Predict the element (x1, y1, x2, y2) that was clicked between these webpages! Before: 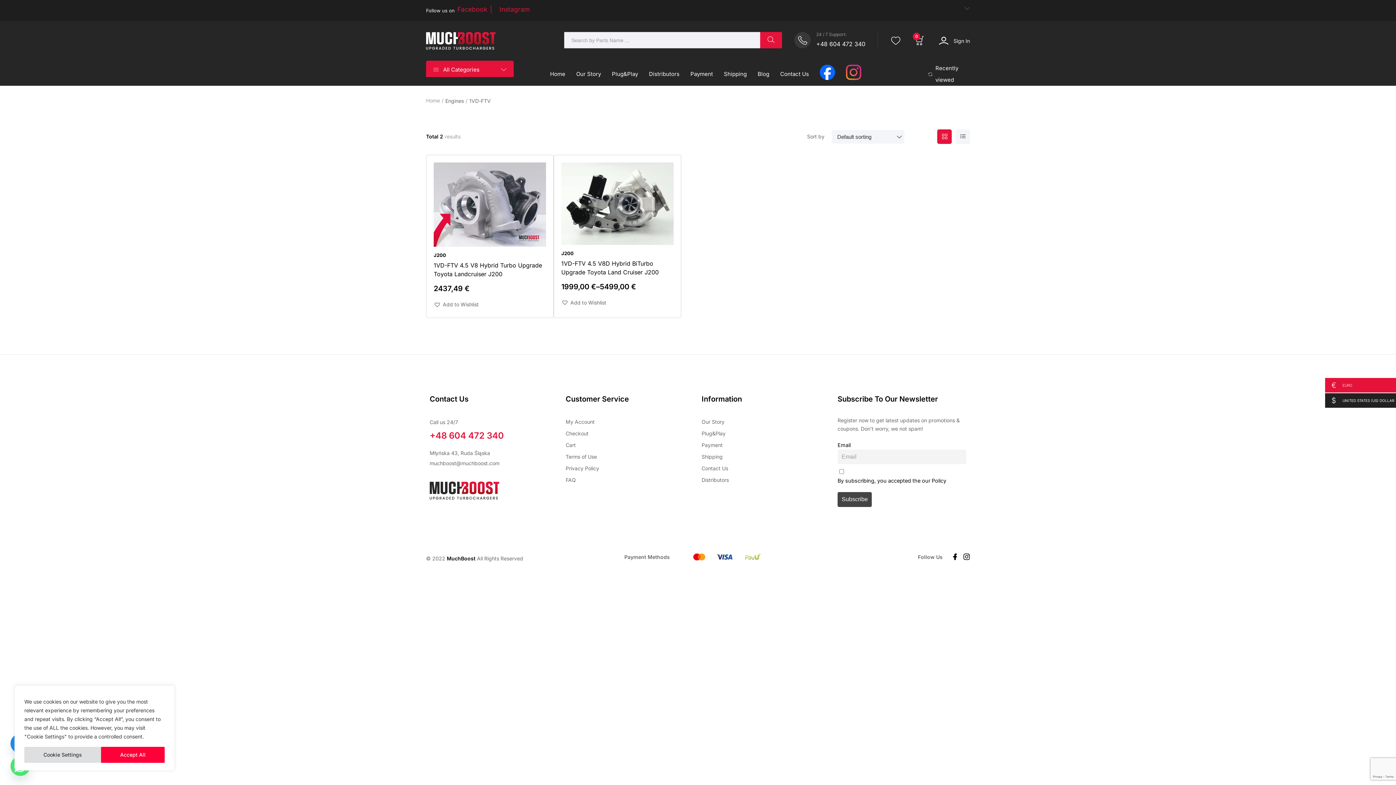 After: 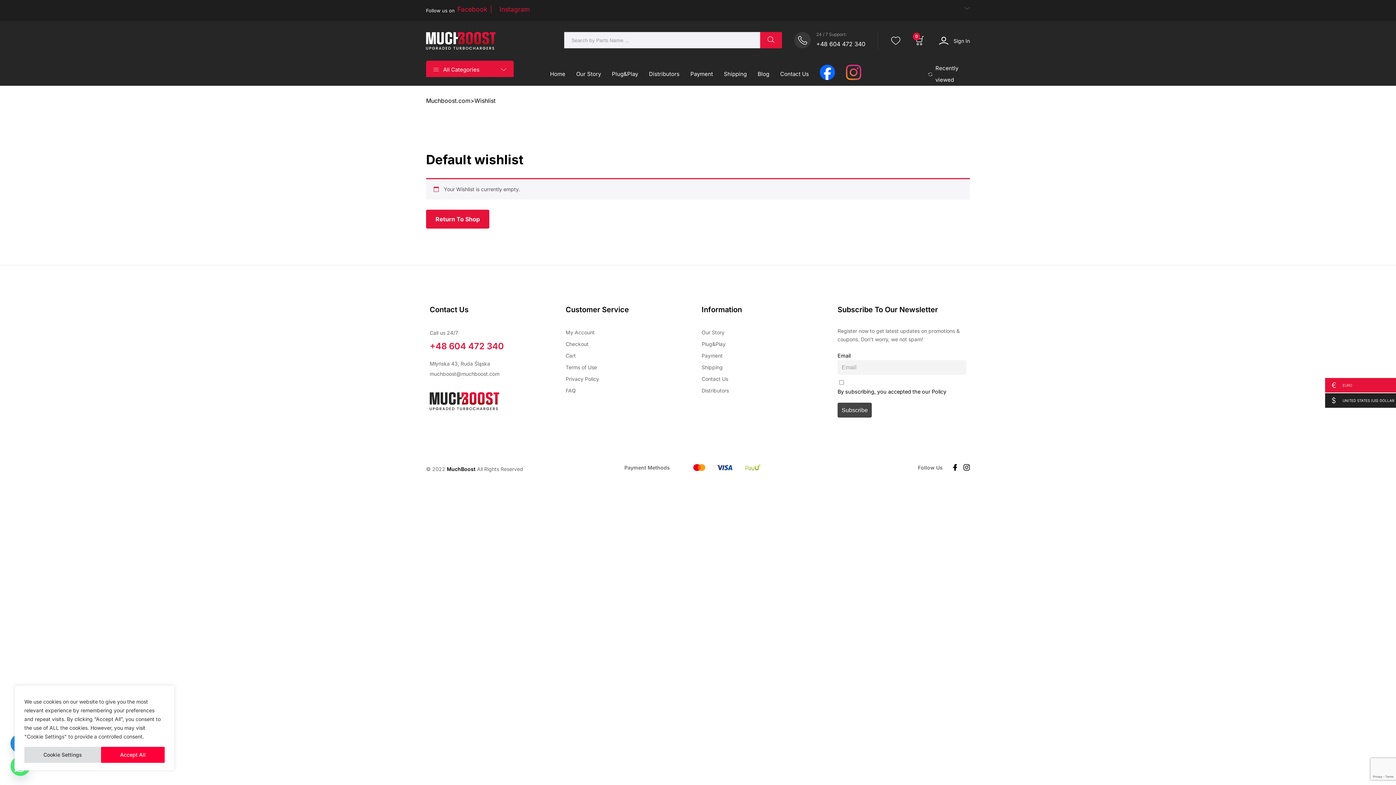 Action: bbox: (891, 35, 902, 46)